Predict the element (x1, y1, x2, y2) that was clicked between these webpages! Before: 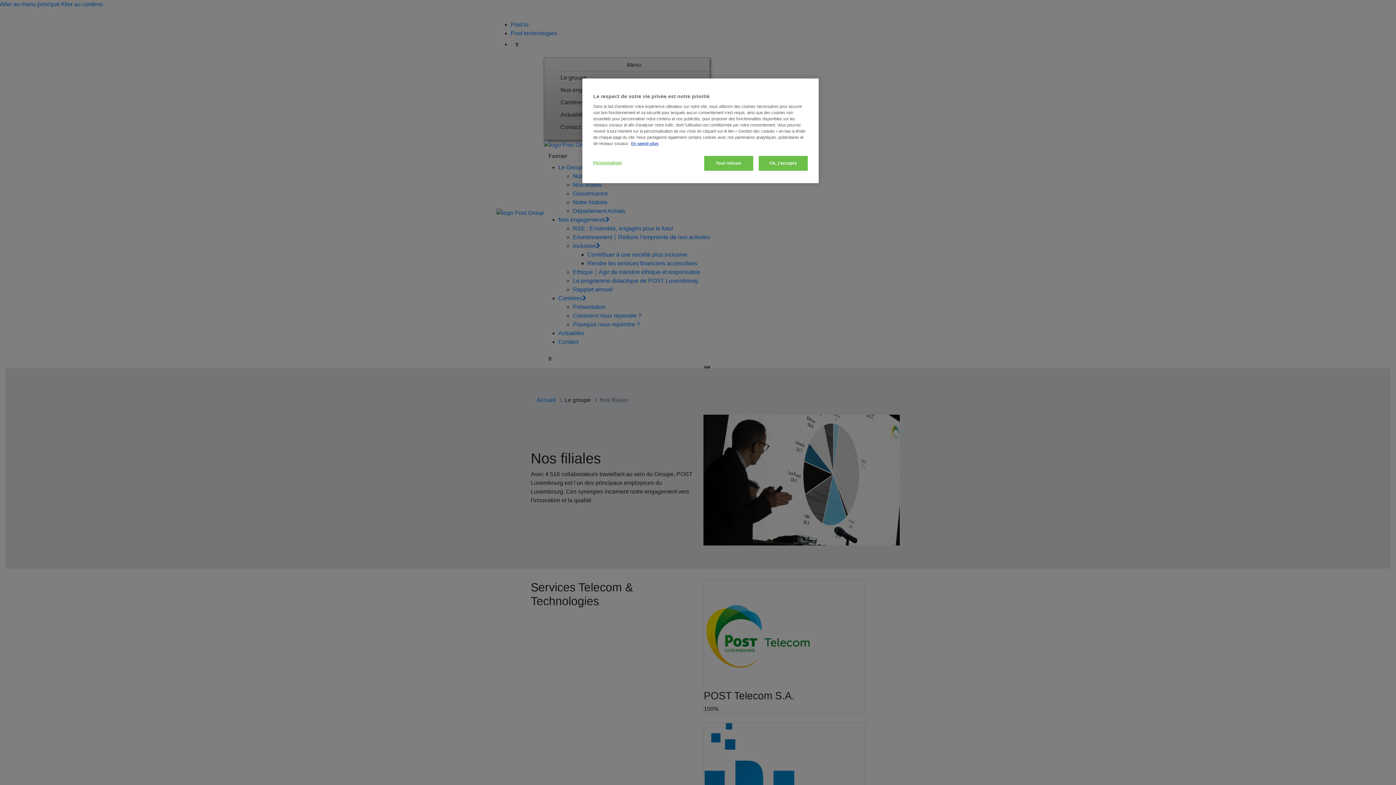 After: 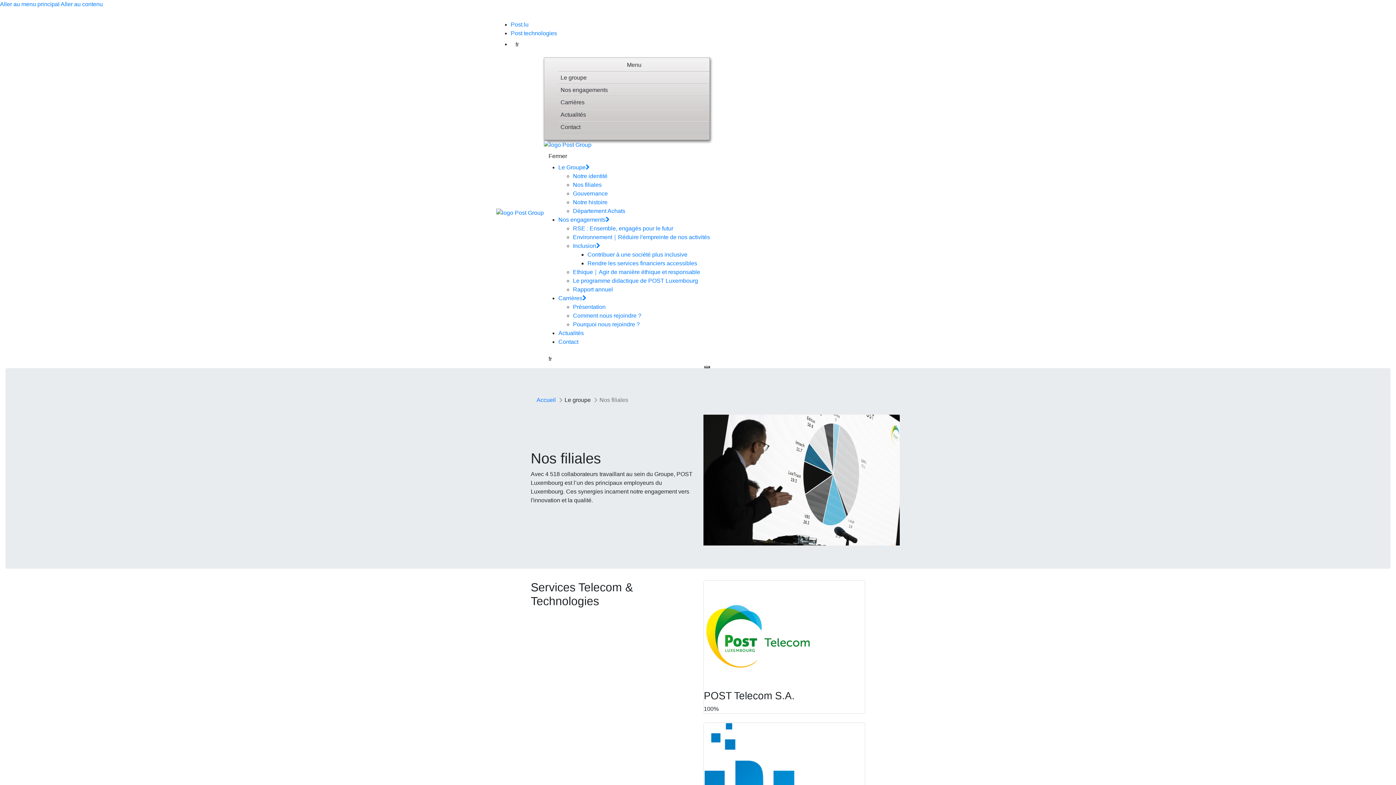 Action: label: Ok, j’accepte bbox: (758, 156, 808, 170)